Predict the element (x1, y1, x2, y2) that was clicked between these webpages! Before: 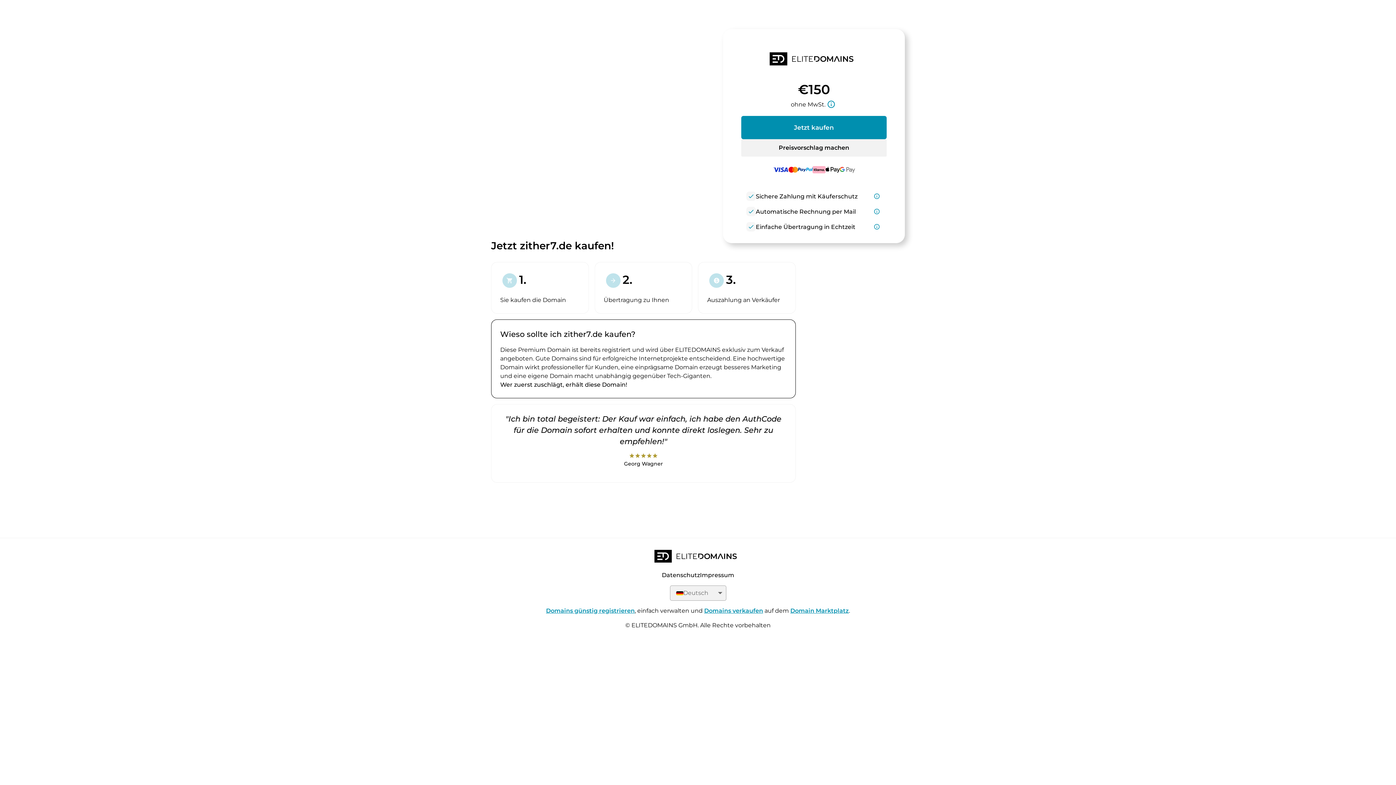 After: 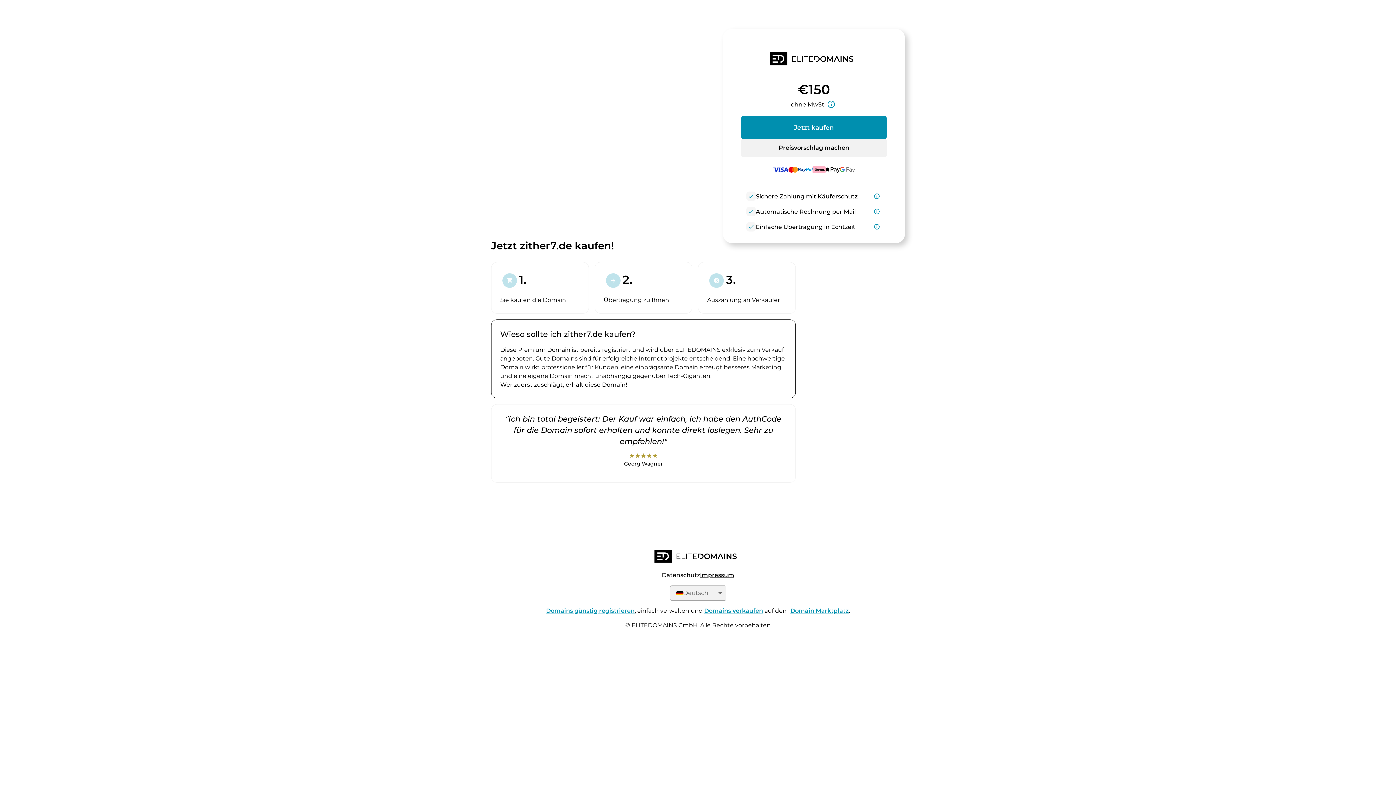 Action: bbox: (700, 572, 734, 579) label: Impressum